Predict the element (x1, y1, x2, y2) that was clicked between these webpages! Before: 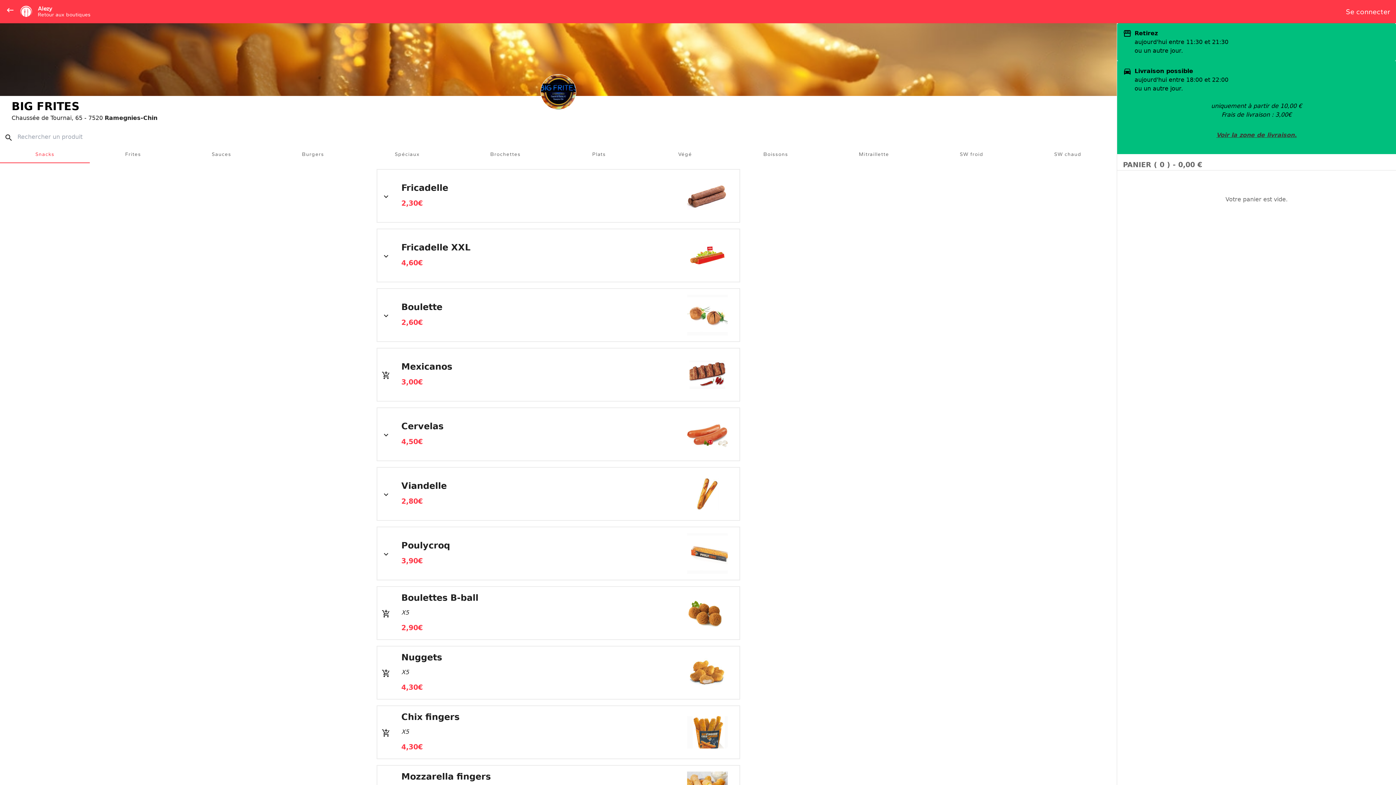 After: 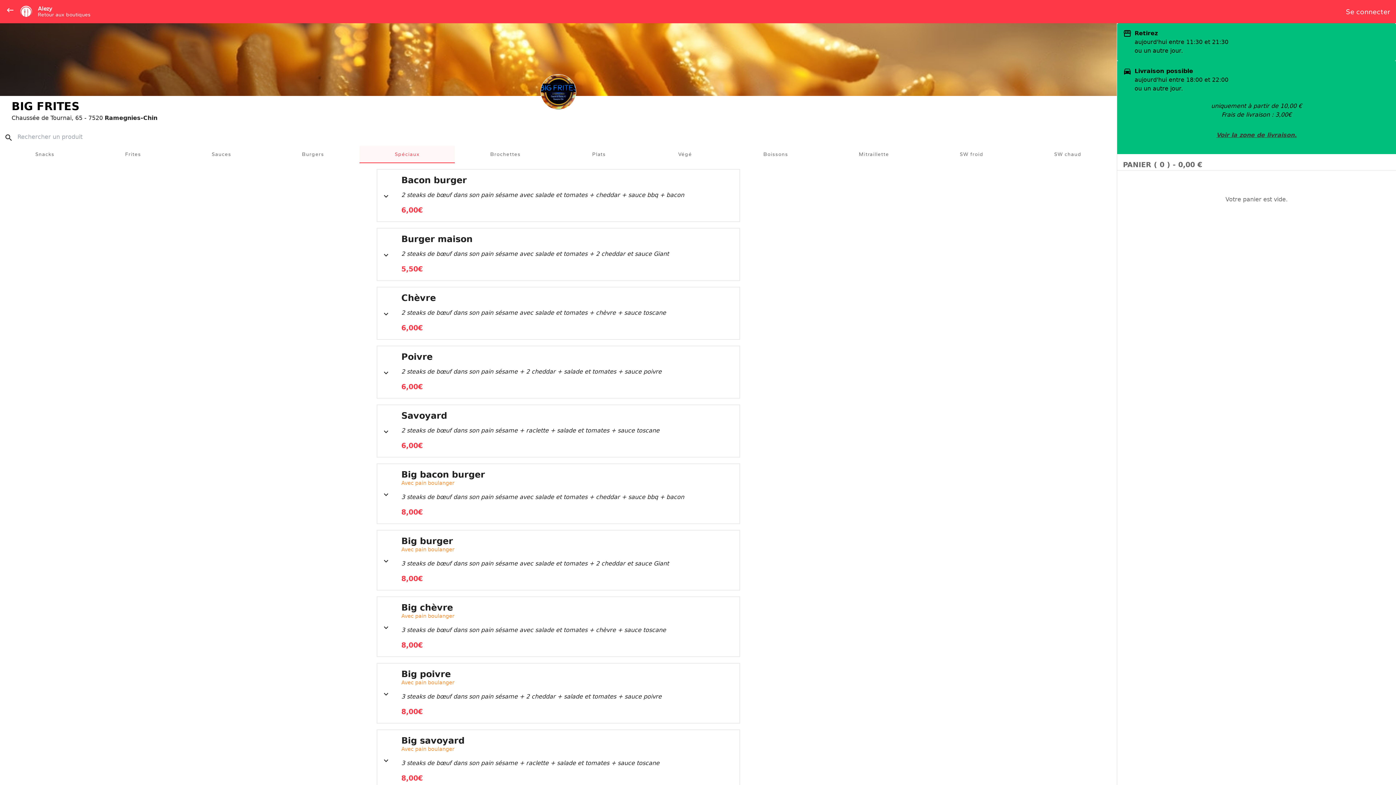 Action: bbox: (359, 145, 455, 163) label: Spéciaux